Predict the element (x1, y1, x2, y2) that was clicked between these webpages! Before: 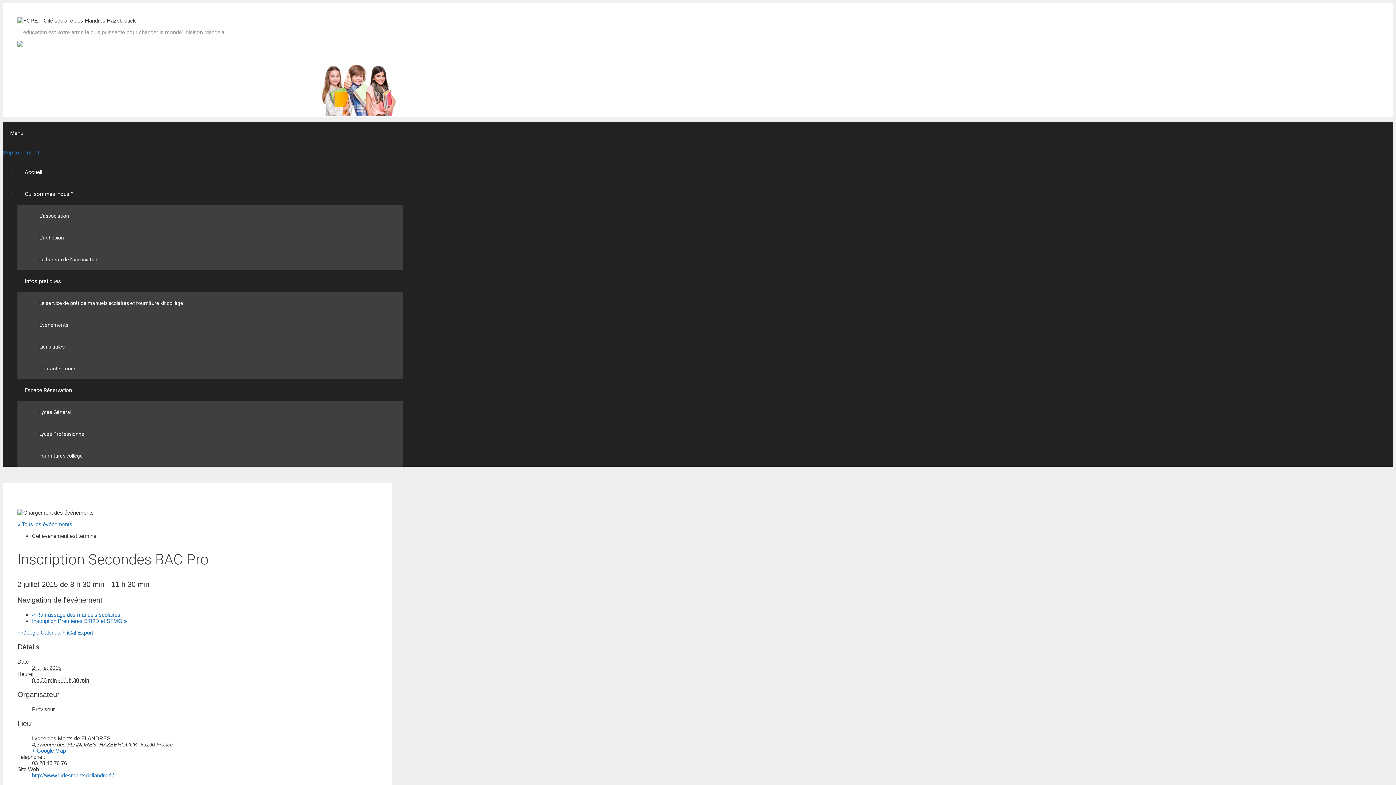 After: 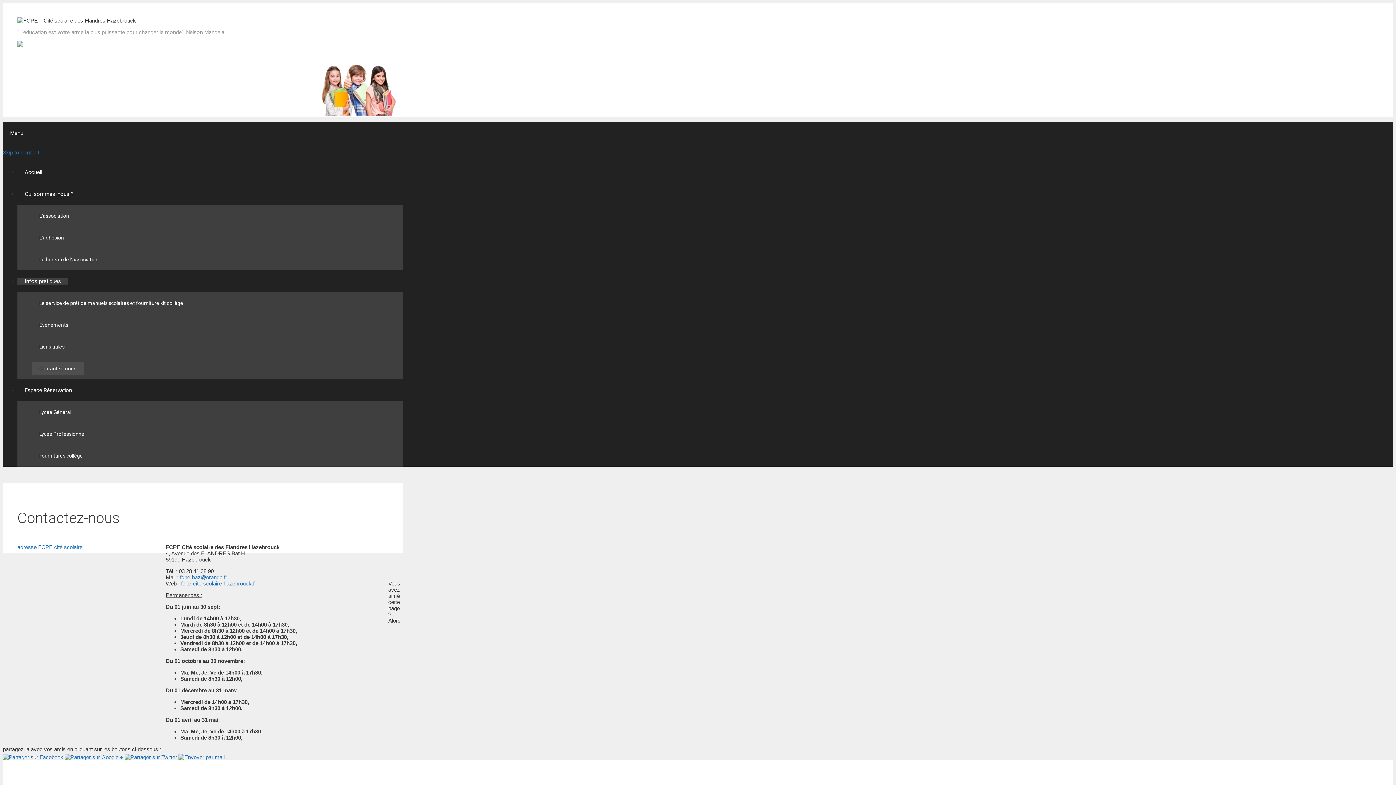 Action: label: Contactez-nous bbox: (32, 362, 83, 375)